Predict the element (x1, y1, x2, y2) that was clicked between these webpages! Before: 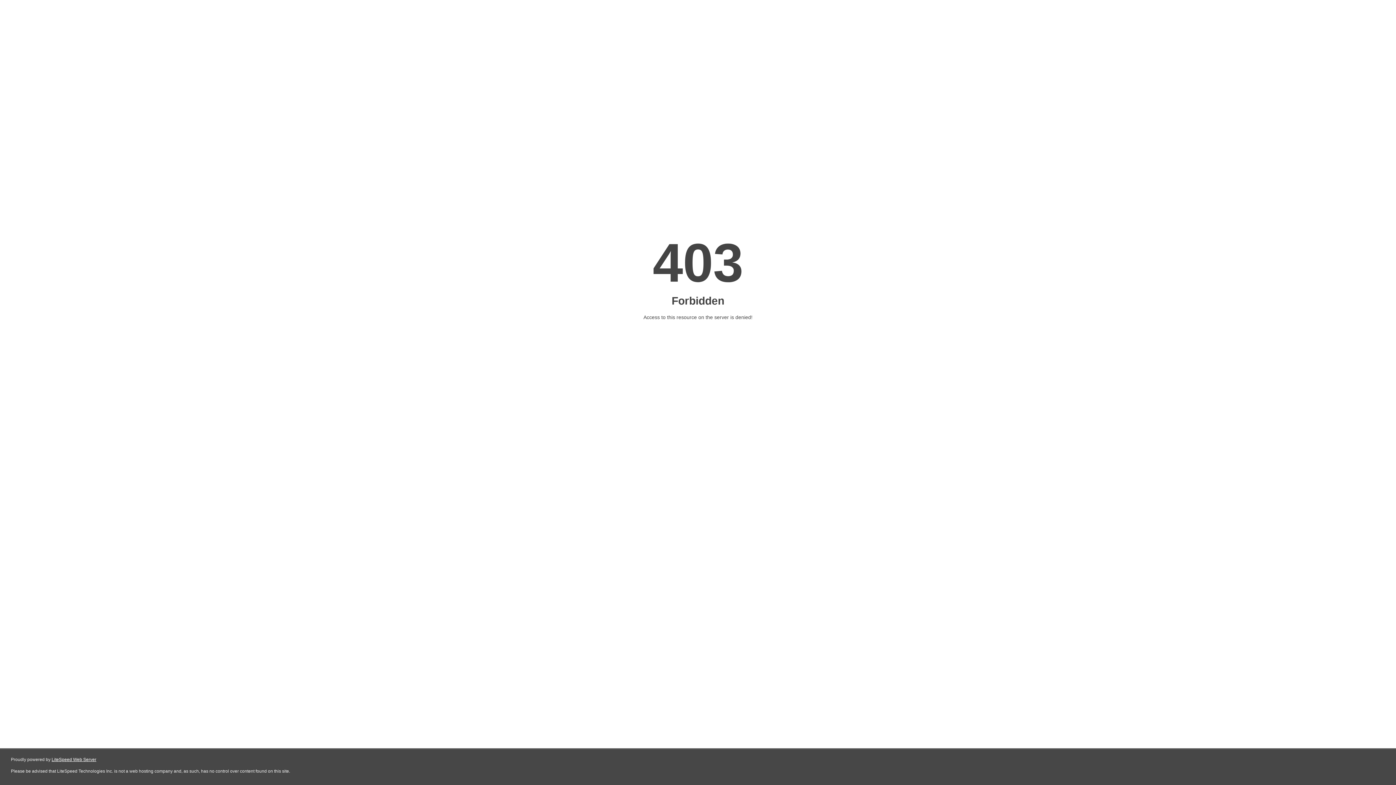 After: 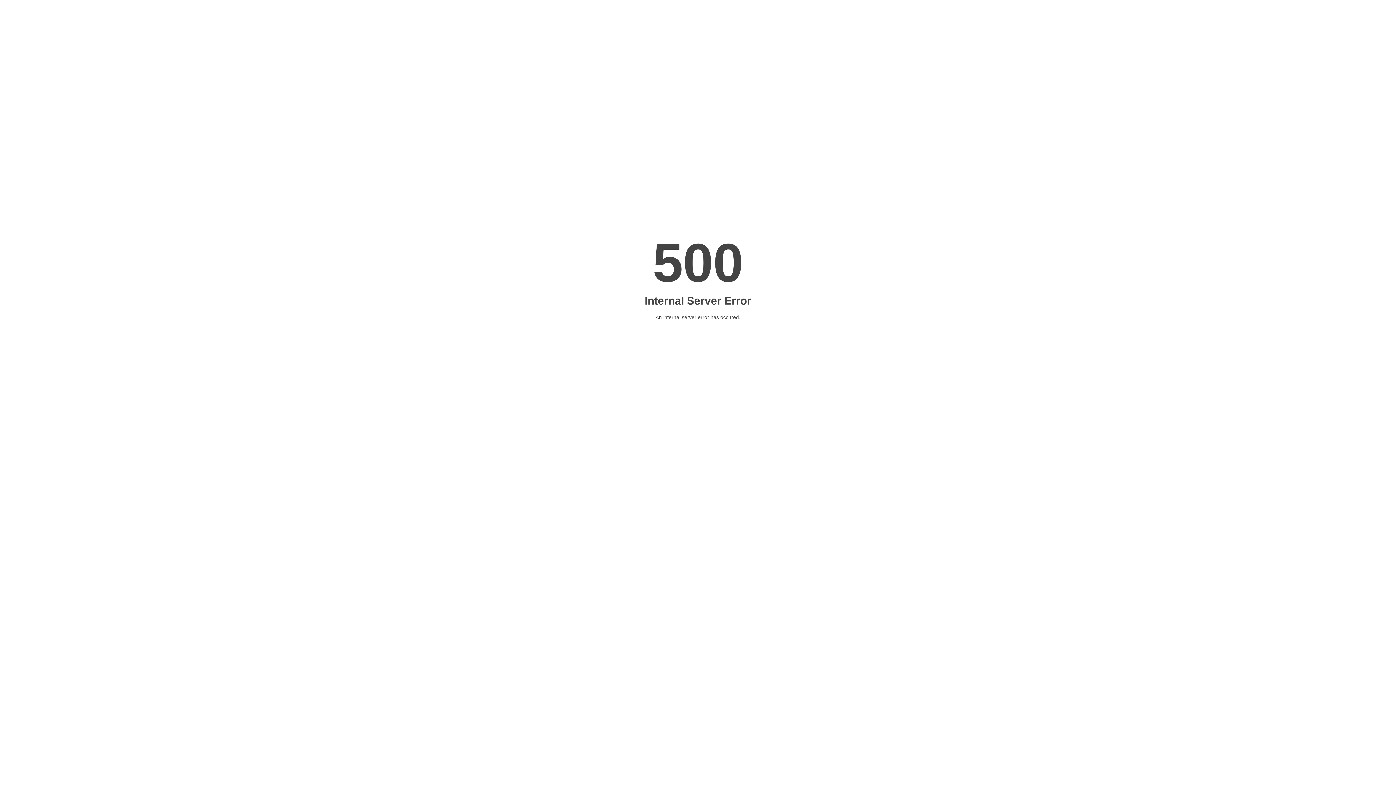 Action: bbox: (51, 757, 96, 762) label: LiteSpeed Web Server